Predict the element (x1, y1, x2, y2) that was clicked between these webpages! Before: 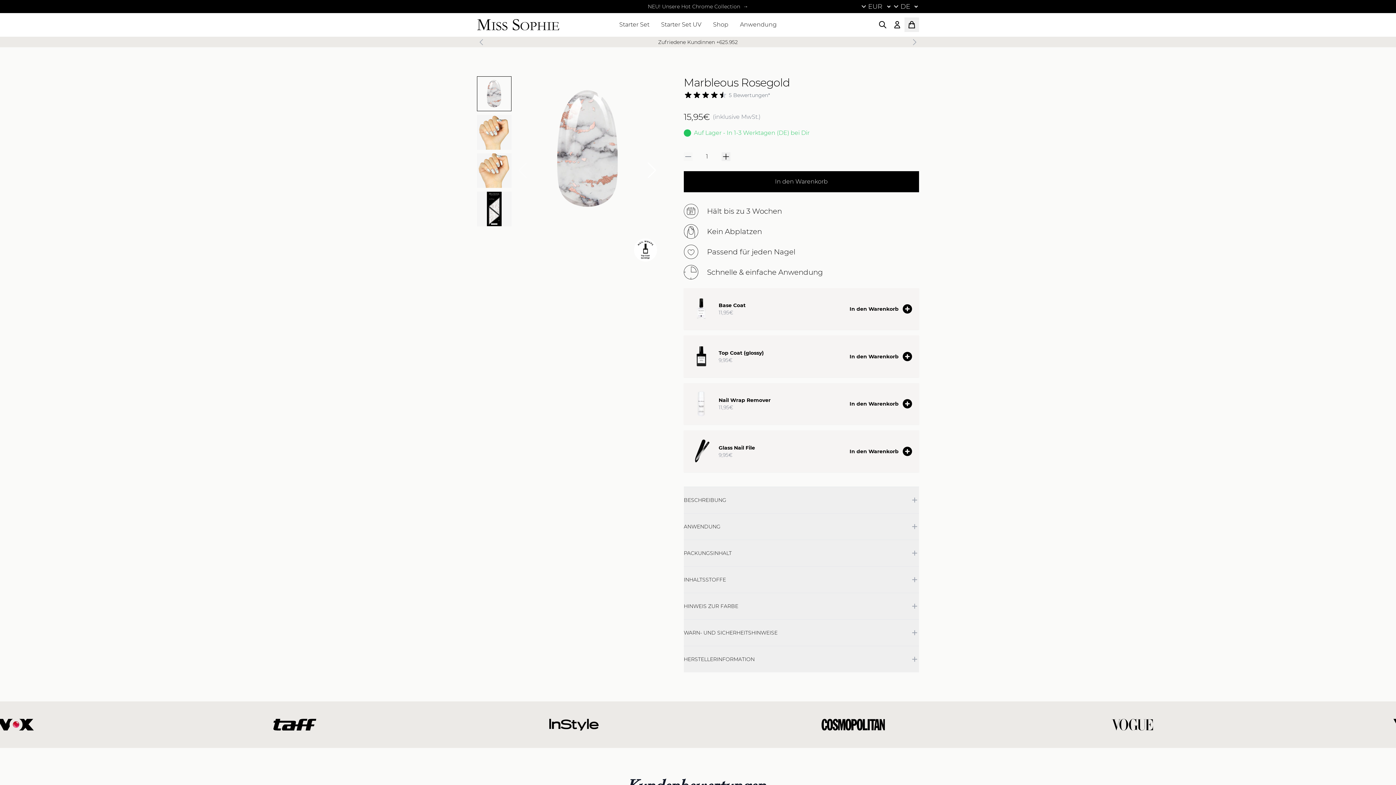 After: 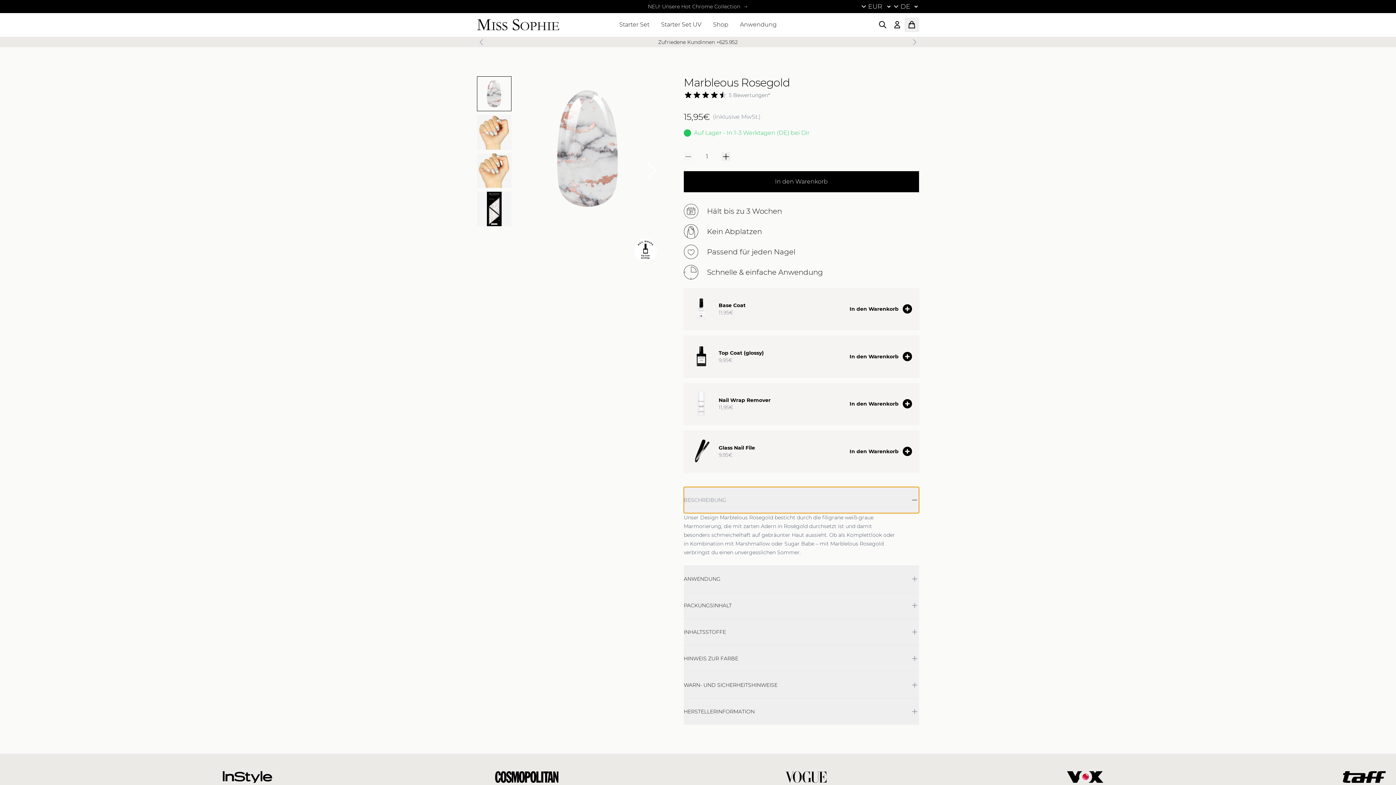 Action: label: BESCHREIBUNG bbox: (683, 487, 919, 513)